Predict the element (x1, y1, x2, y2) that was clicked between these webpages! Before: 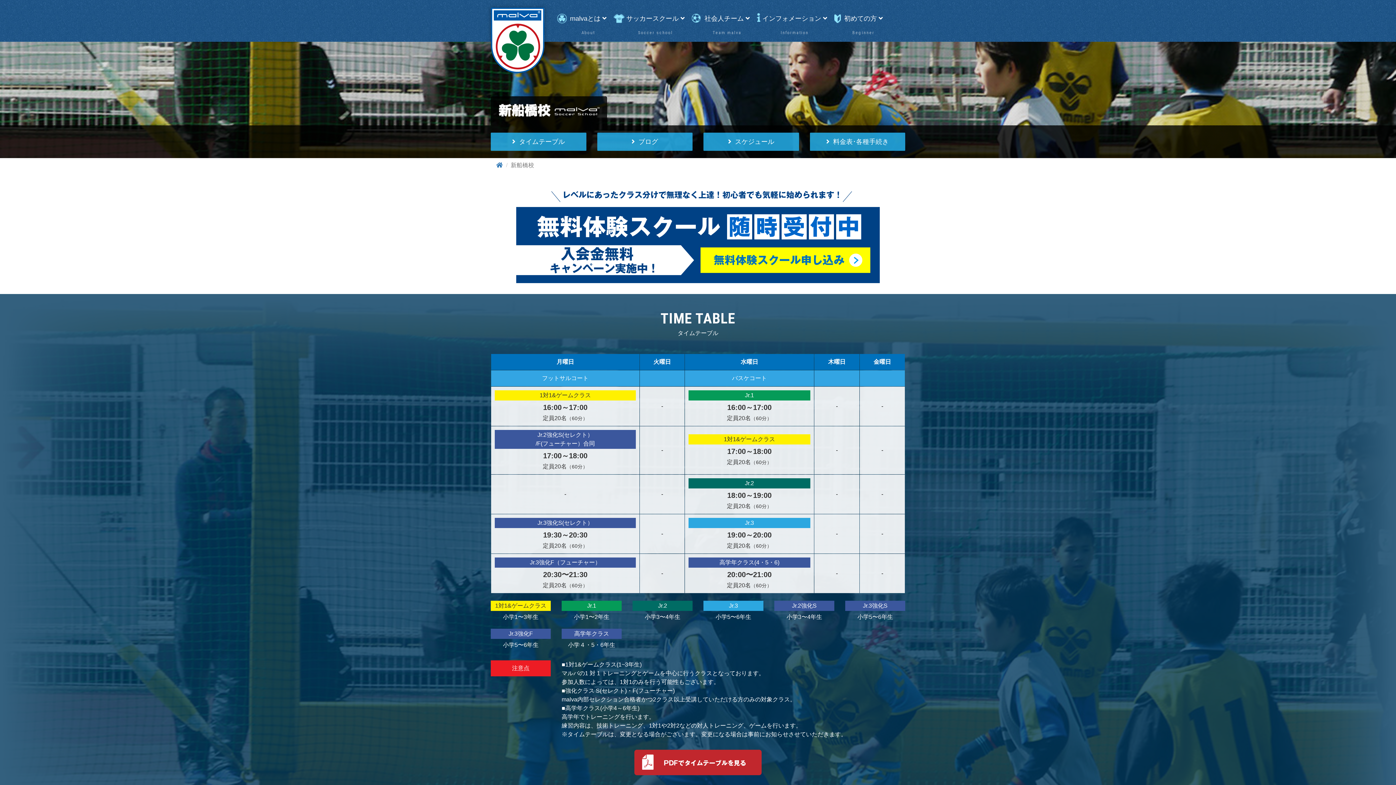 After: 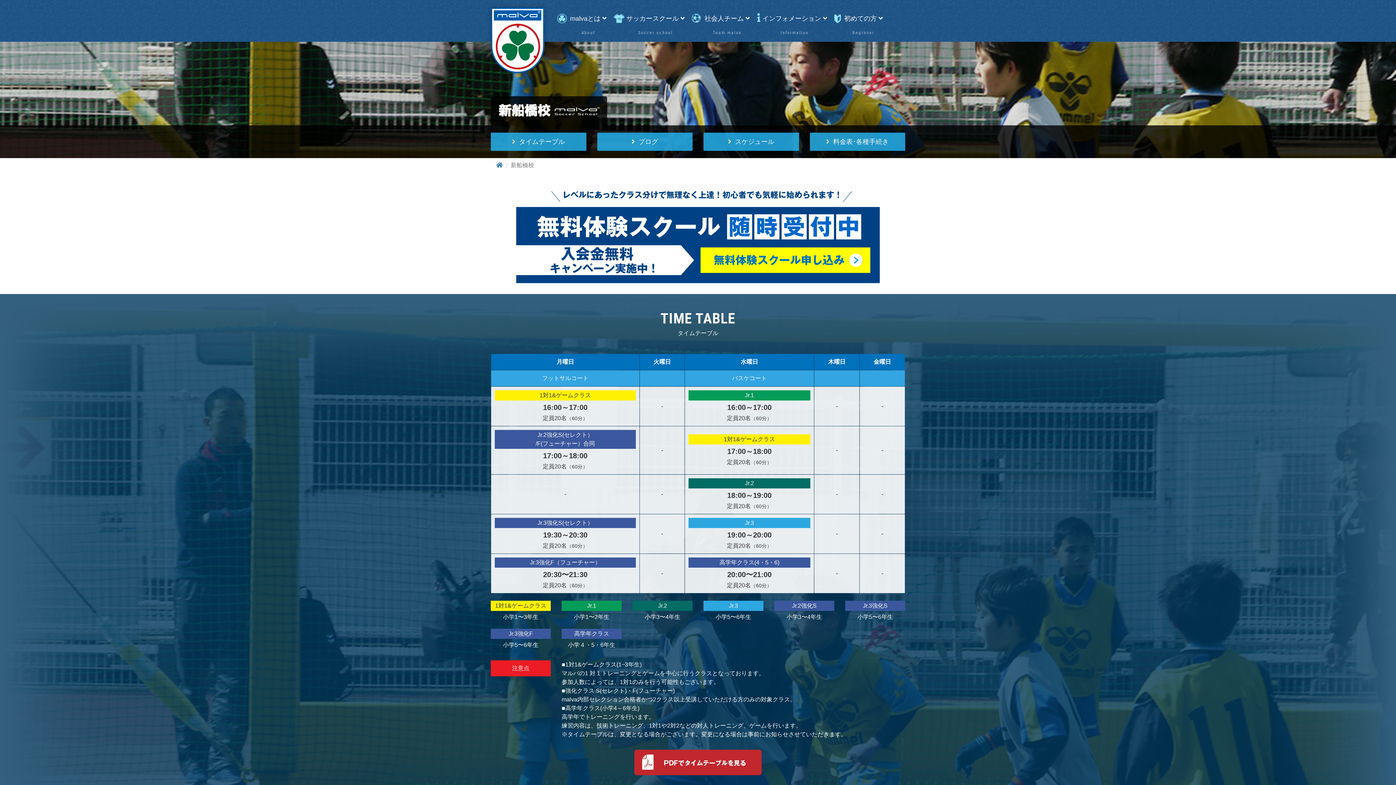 Action: bbox: (490, 132, 586, 151) label: タイムテーブル